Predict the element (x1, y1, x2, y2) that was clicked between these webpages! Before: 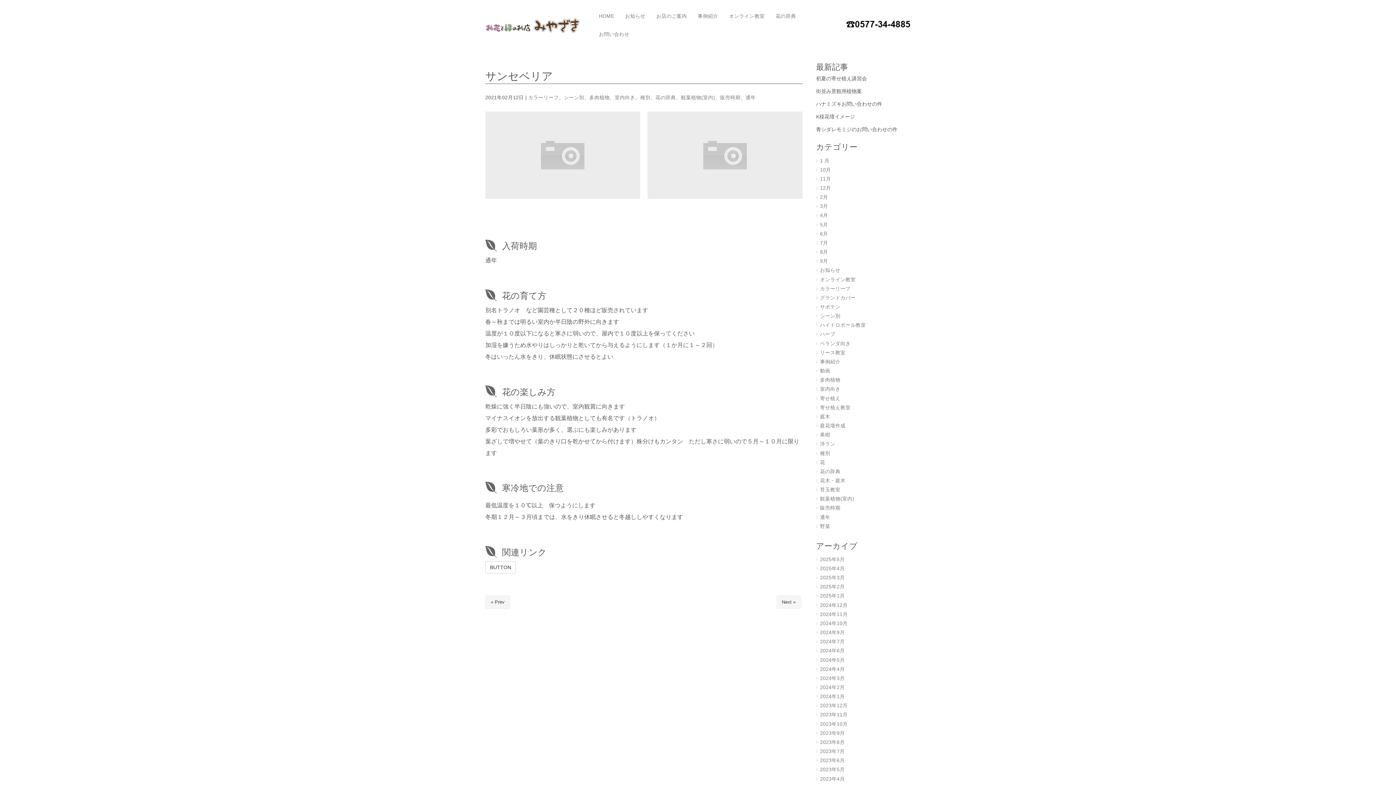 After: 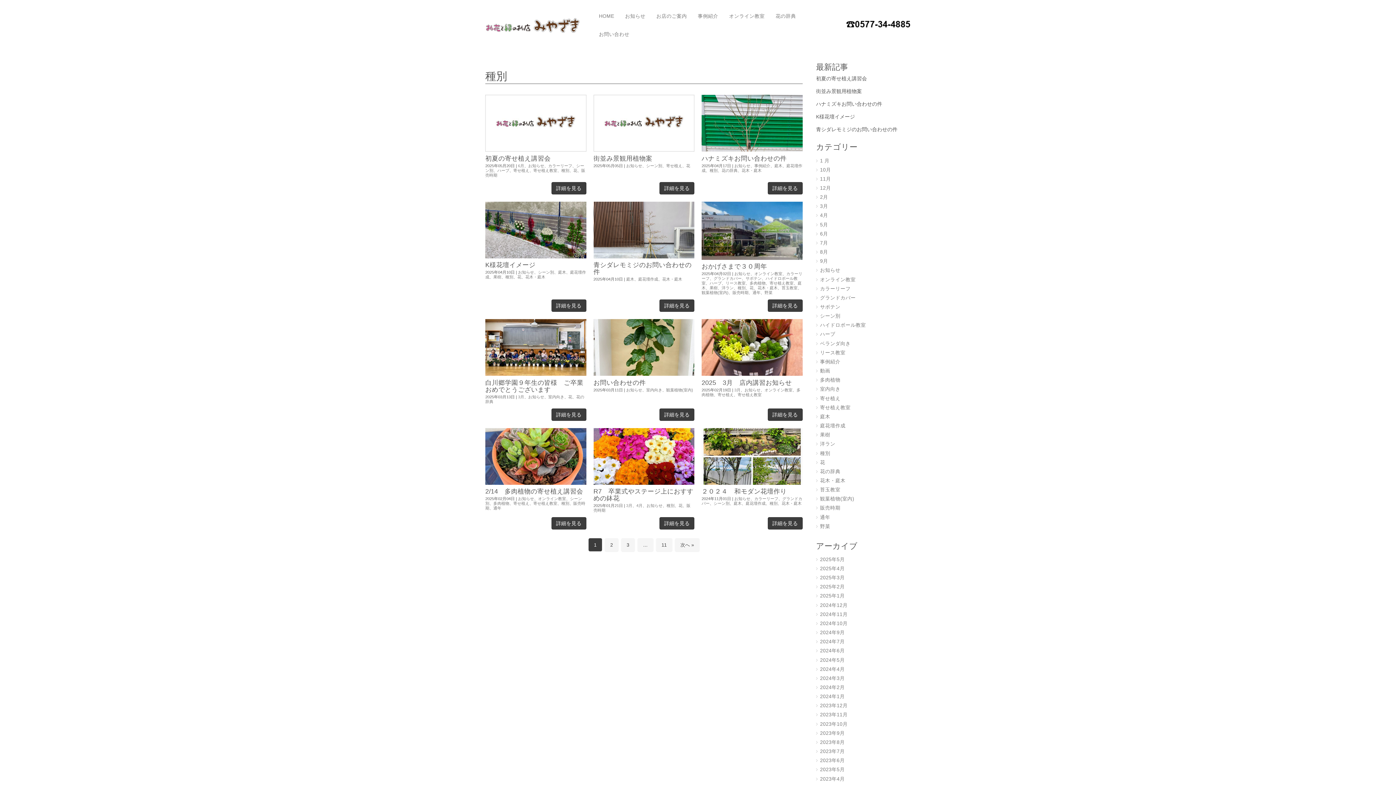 Action: label: 種別 bbox: (820, 450, 830, 456)